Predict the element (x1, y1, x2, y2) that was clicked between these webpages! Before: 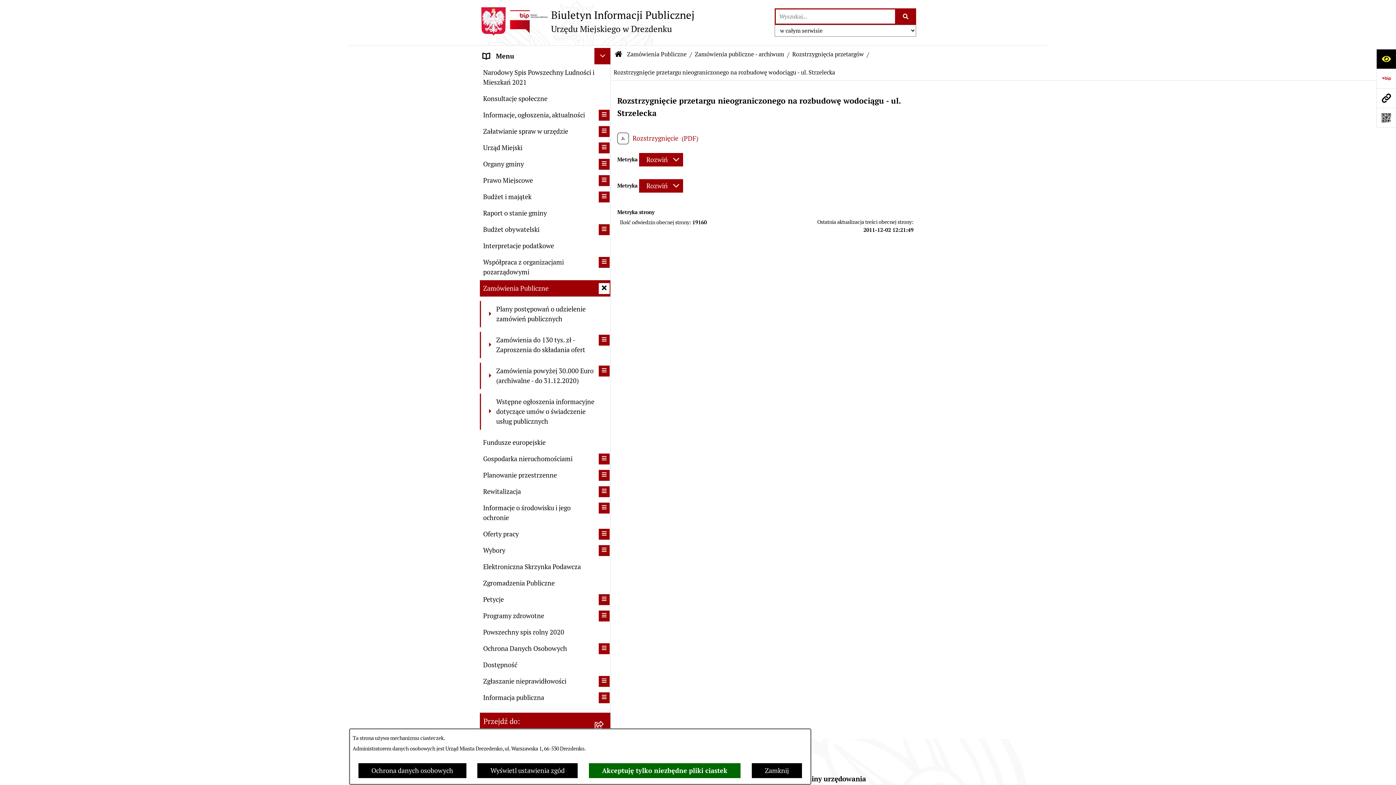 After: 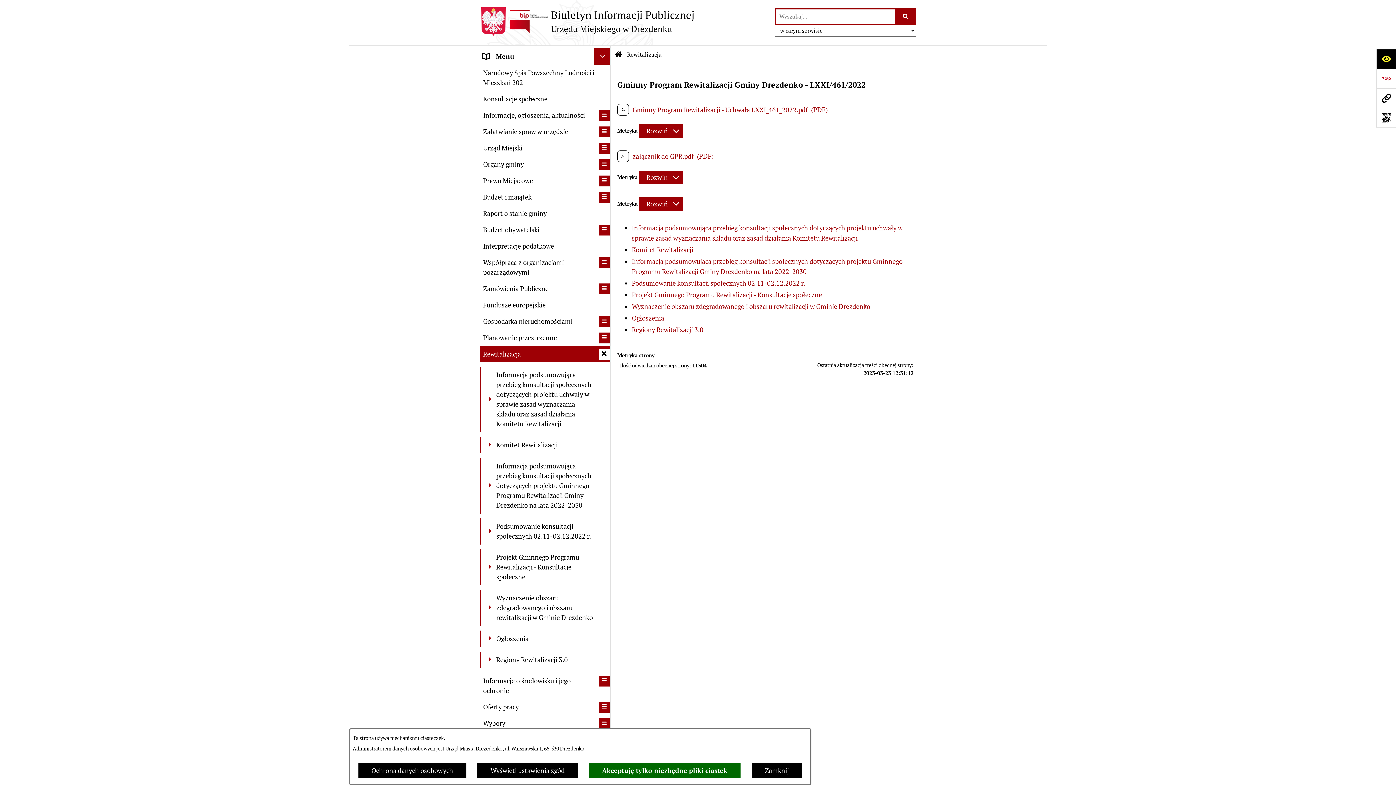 Action: label: Rewitalizacja bbox: (480, 483, 610, 500)